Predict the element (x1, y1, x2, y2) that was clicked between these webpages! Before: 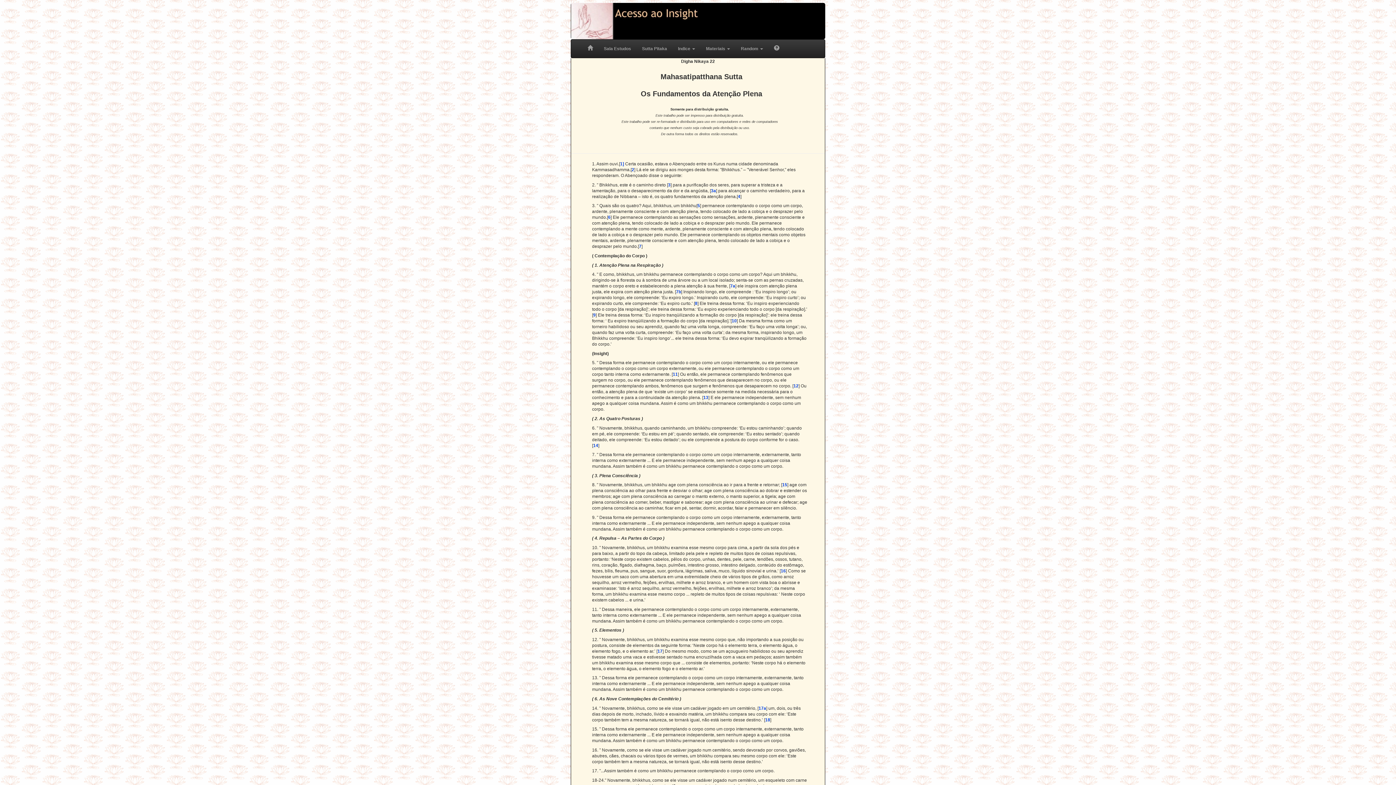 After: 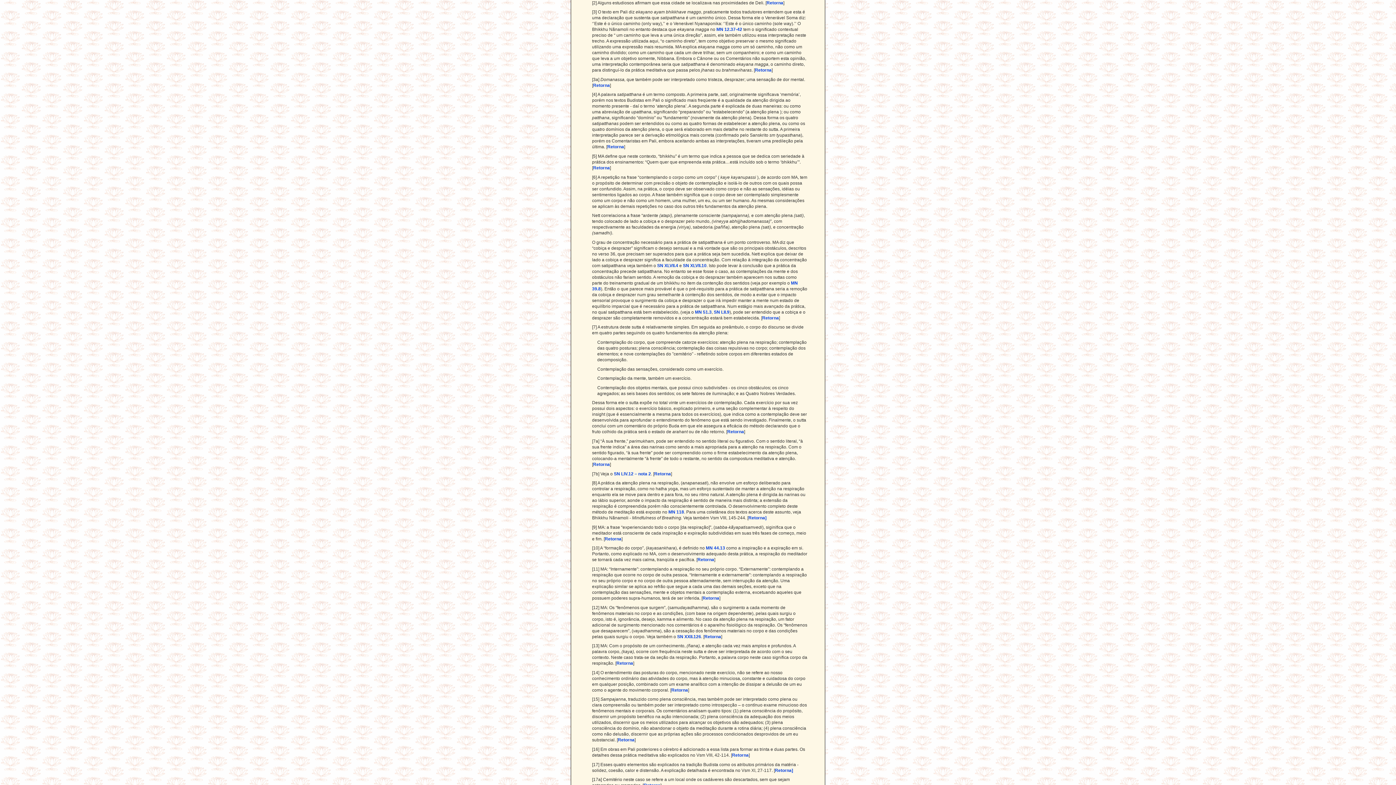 Action: bbox: (631, 167, 634, 172) label: 2